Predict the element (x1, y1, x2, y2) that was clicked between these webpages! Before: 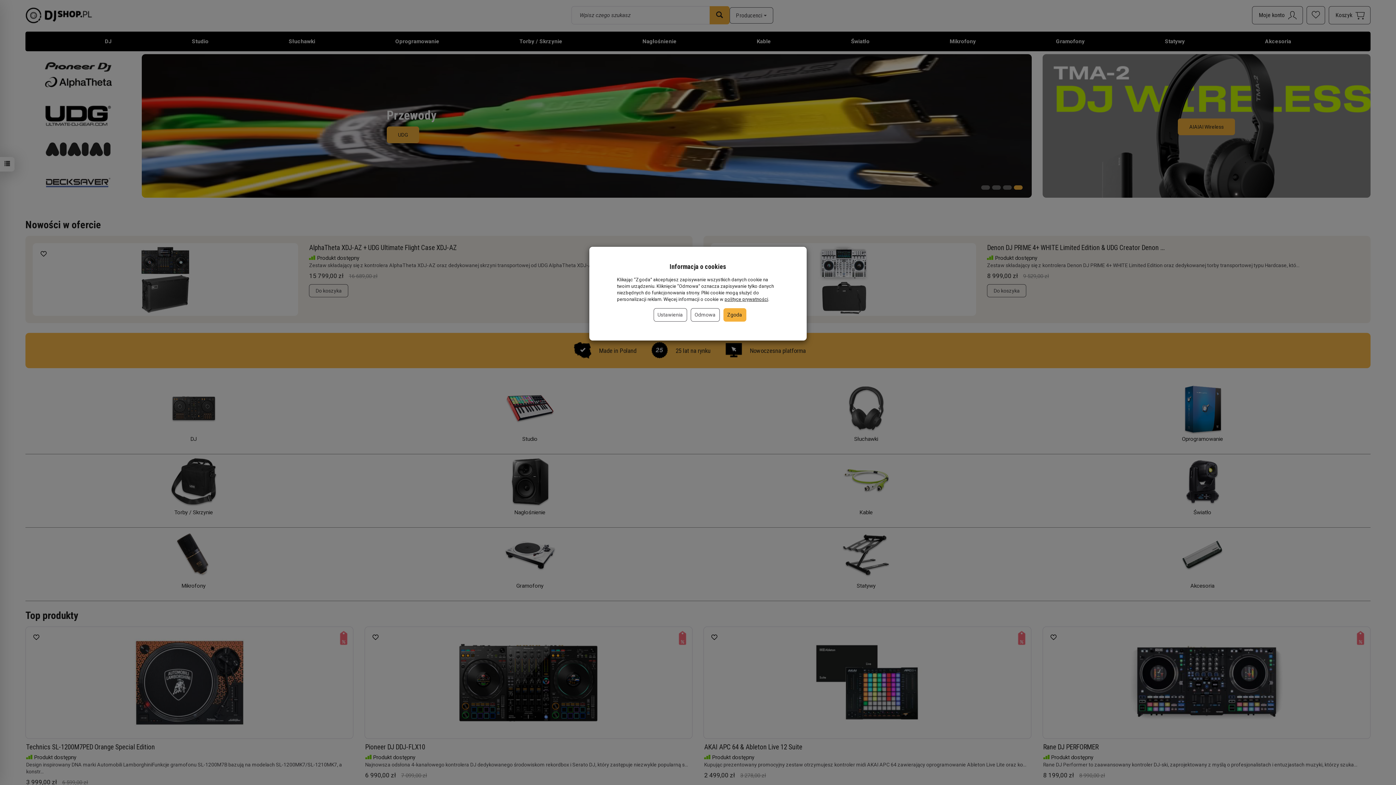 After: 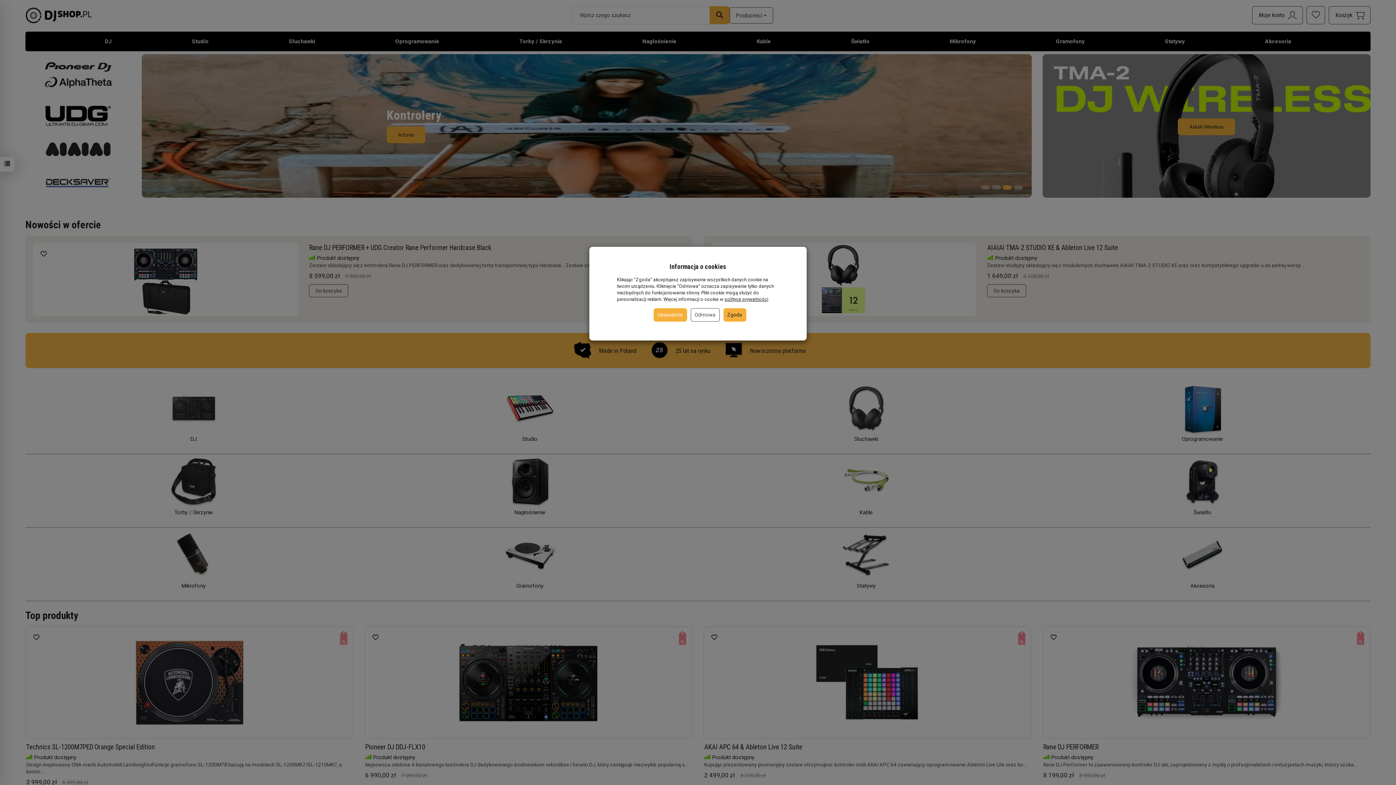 Action: bbox: (653, 308, 687, 321) label: Ustawienia